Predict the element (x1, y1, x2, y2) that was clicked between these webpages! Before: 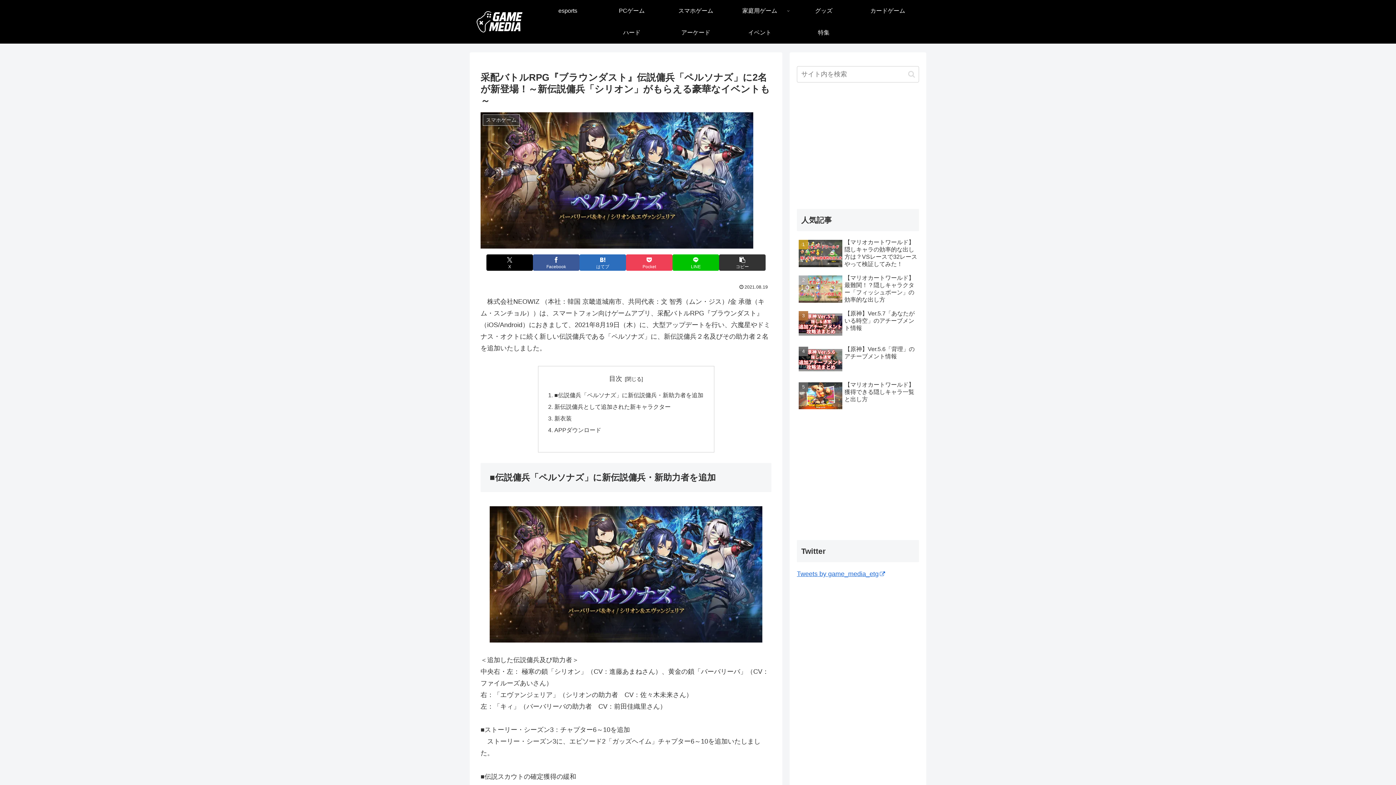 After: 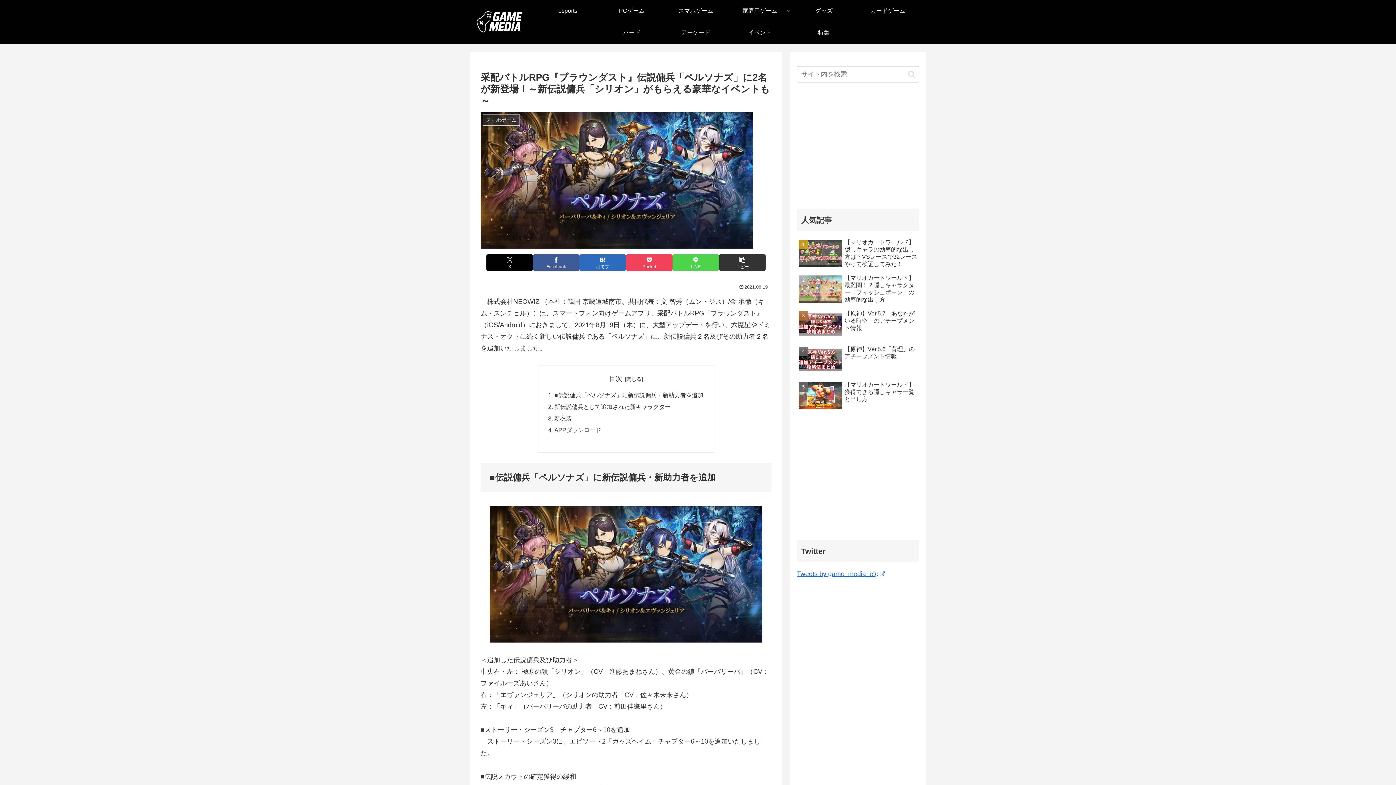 Action: bbox: (672, 254, 719, 270) label: LINEでシェア